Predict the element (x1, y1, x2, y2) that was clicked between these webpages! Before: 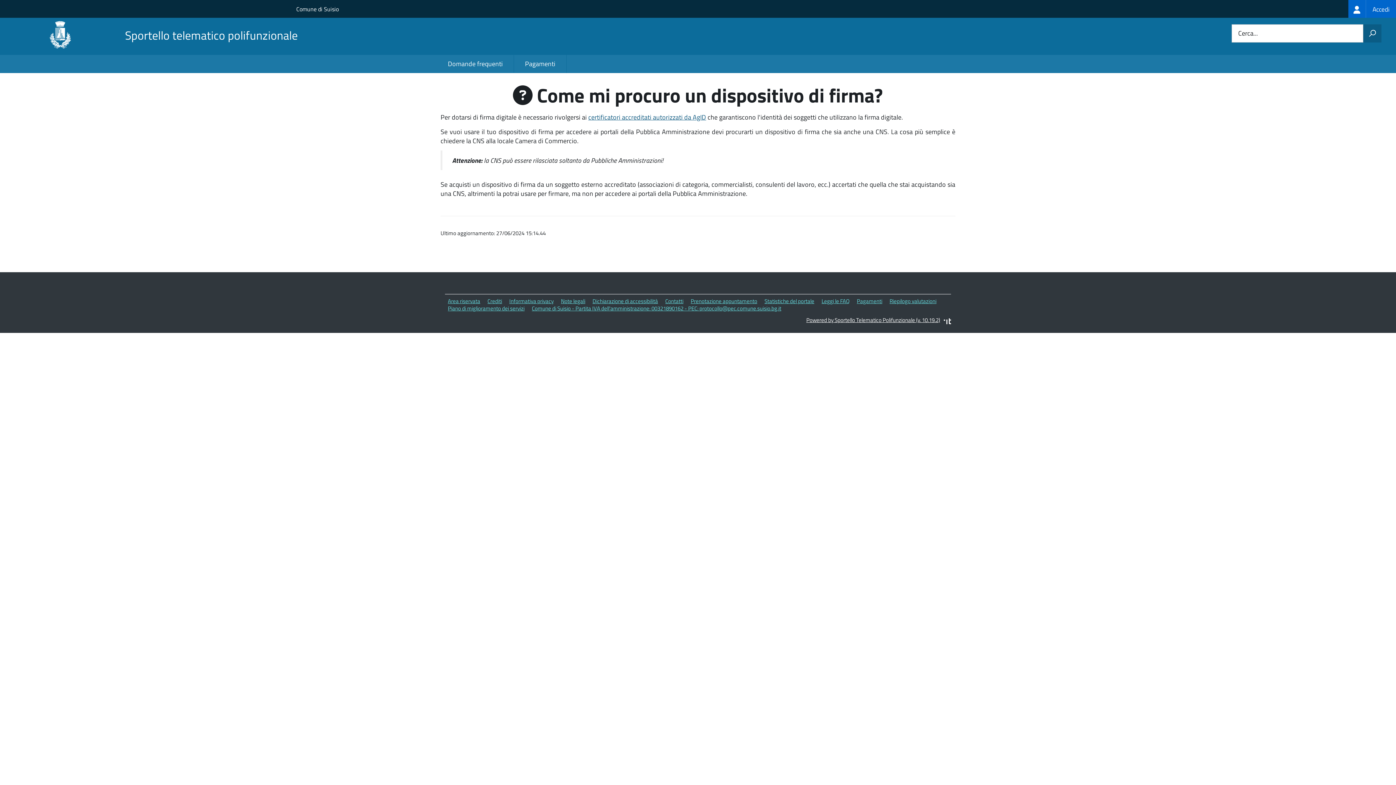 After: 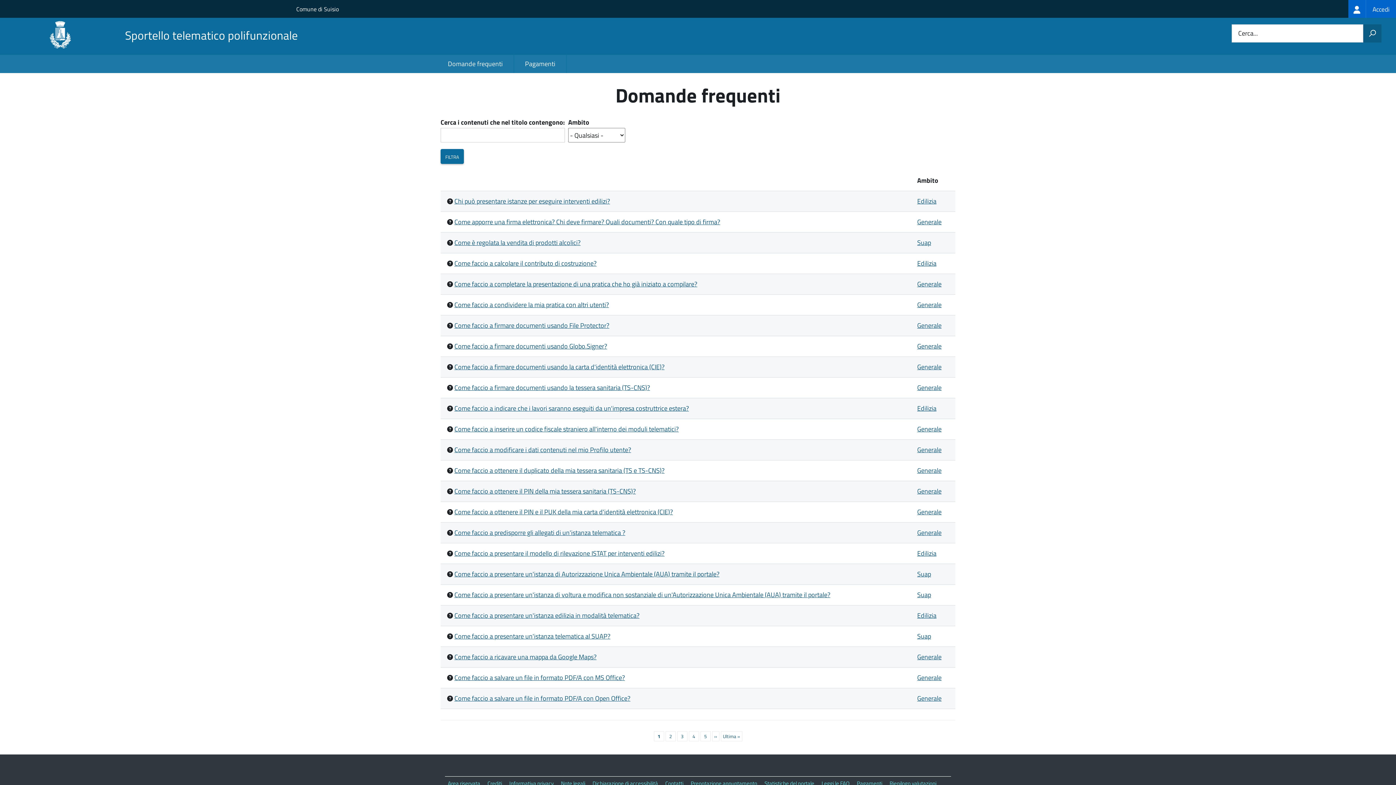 Action: label: Leggi le FAQ bbox: (821, 297, 849, 305)